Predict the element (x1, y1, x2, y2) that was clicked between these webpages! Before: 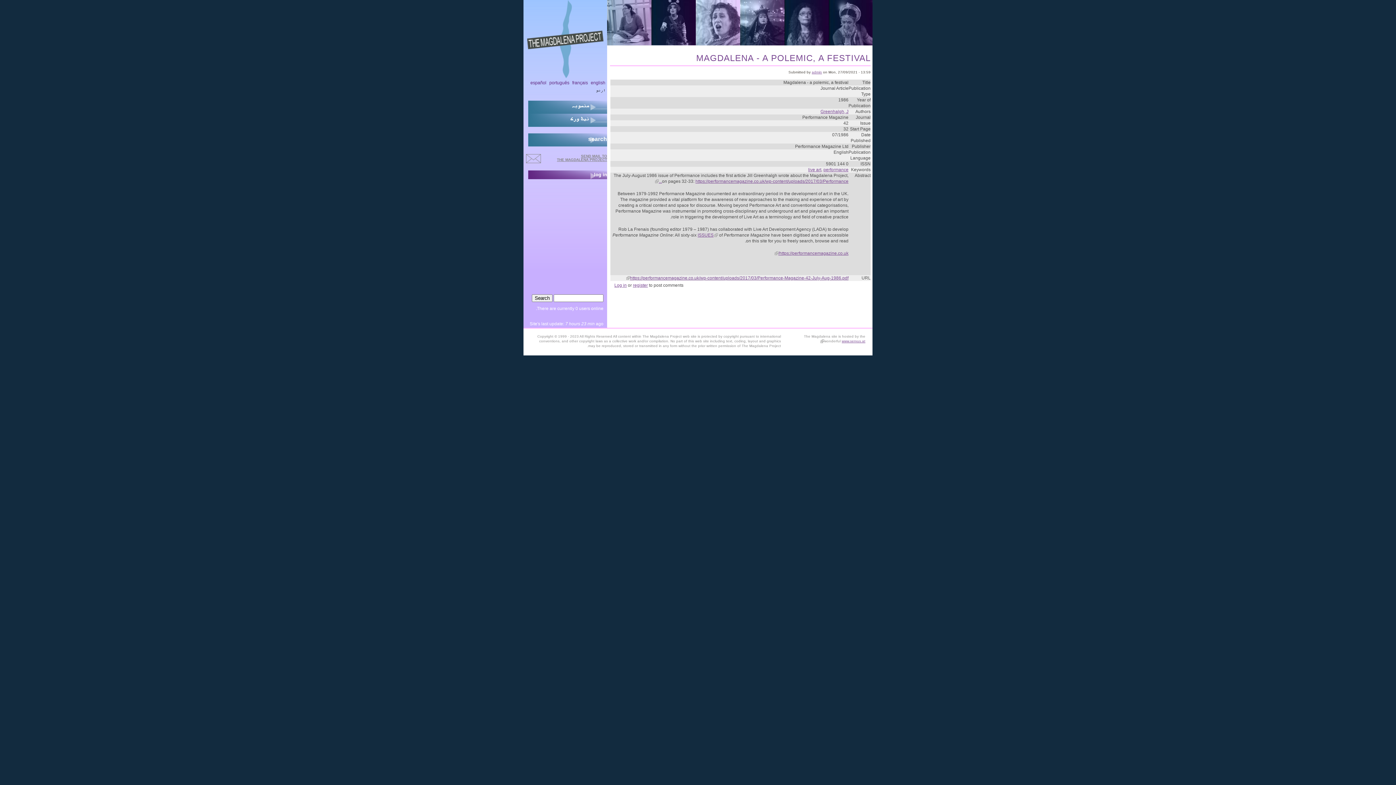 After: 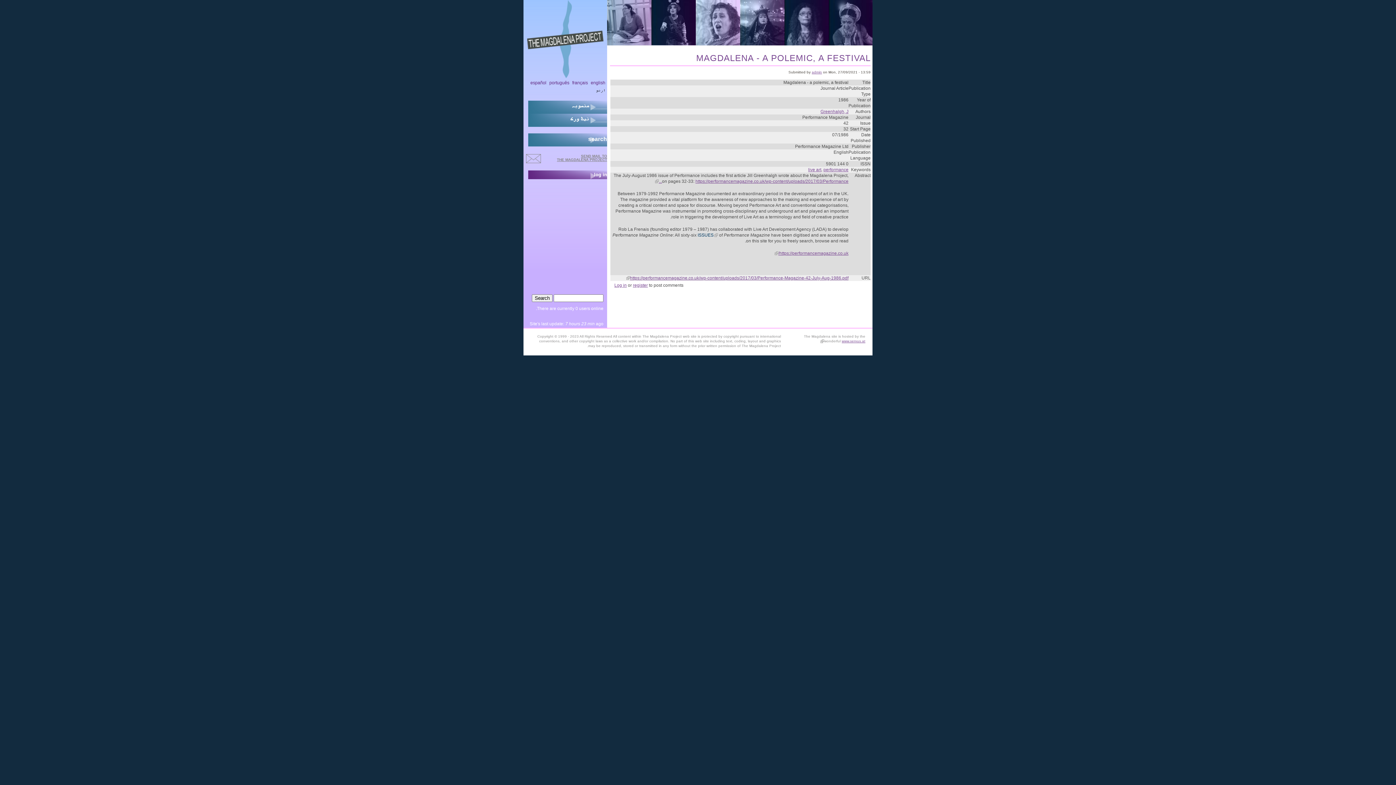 Action: label: ISSUES
(link is external) bbox: (697, 232, 718, 237)